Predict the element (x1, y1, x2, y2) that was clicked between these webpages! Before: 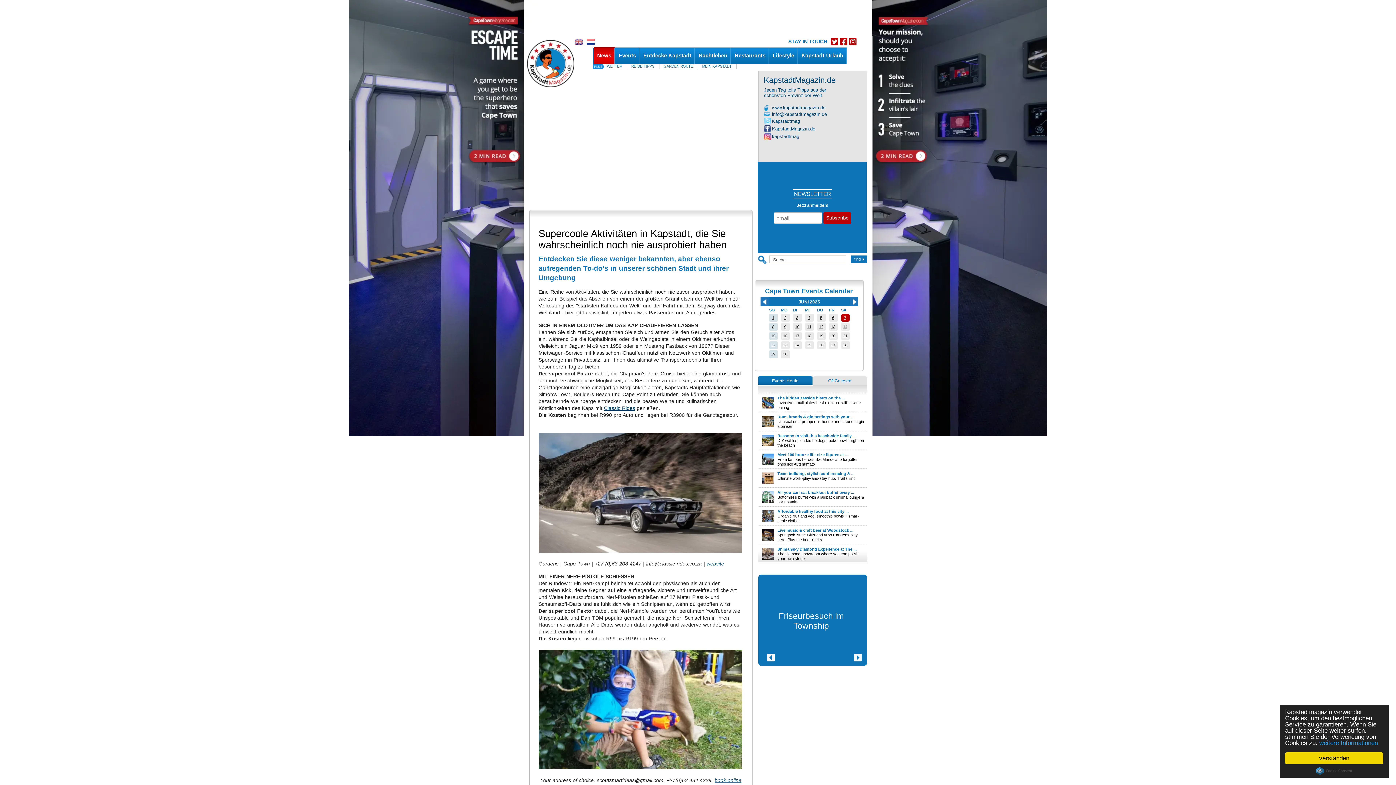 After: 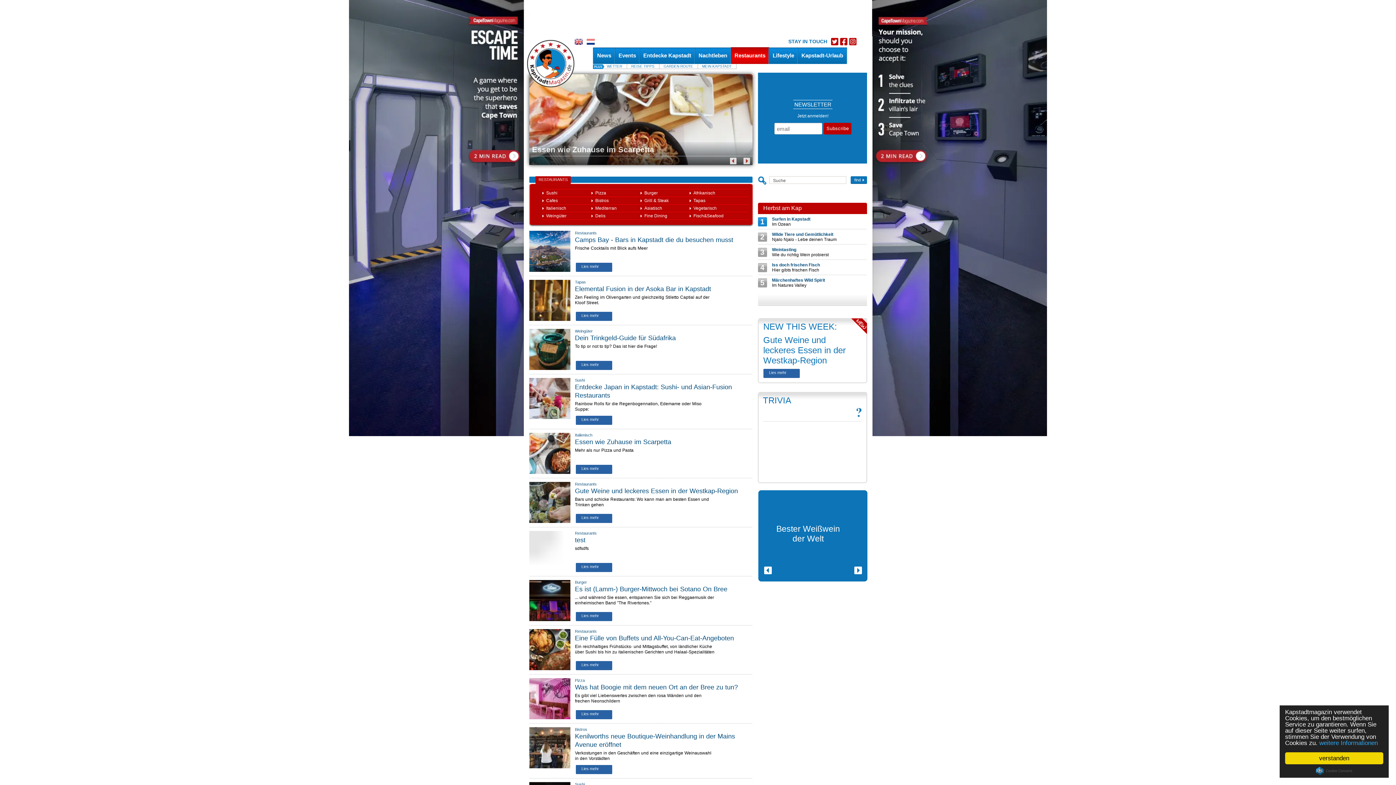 Action: bbox: (731, 47, 769, 64) label: Restaurants